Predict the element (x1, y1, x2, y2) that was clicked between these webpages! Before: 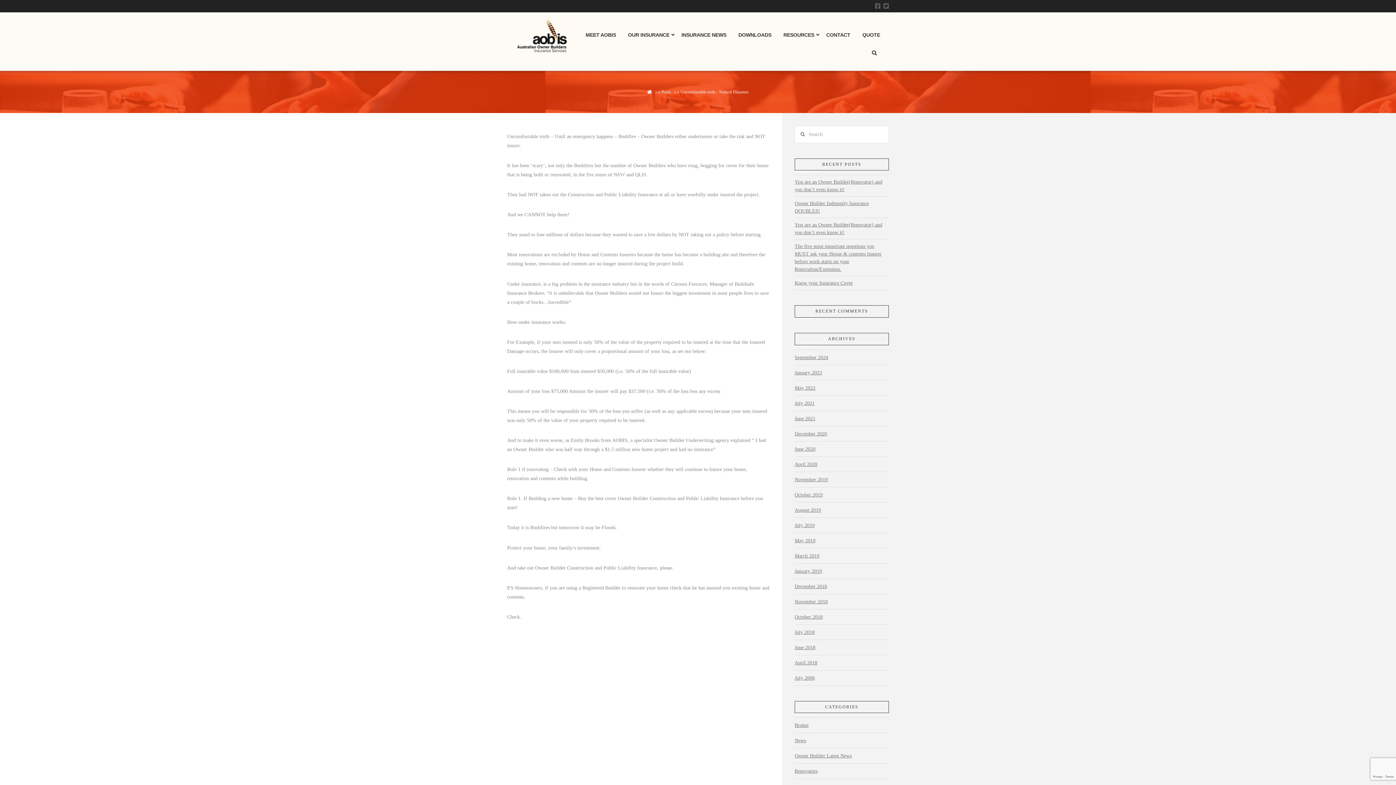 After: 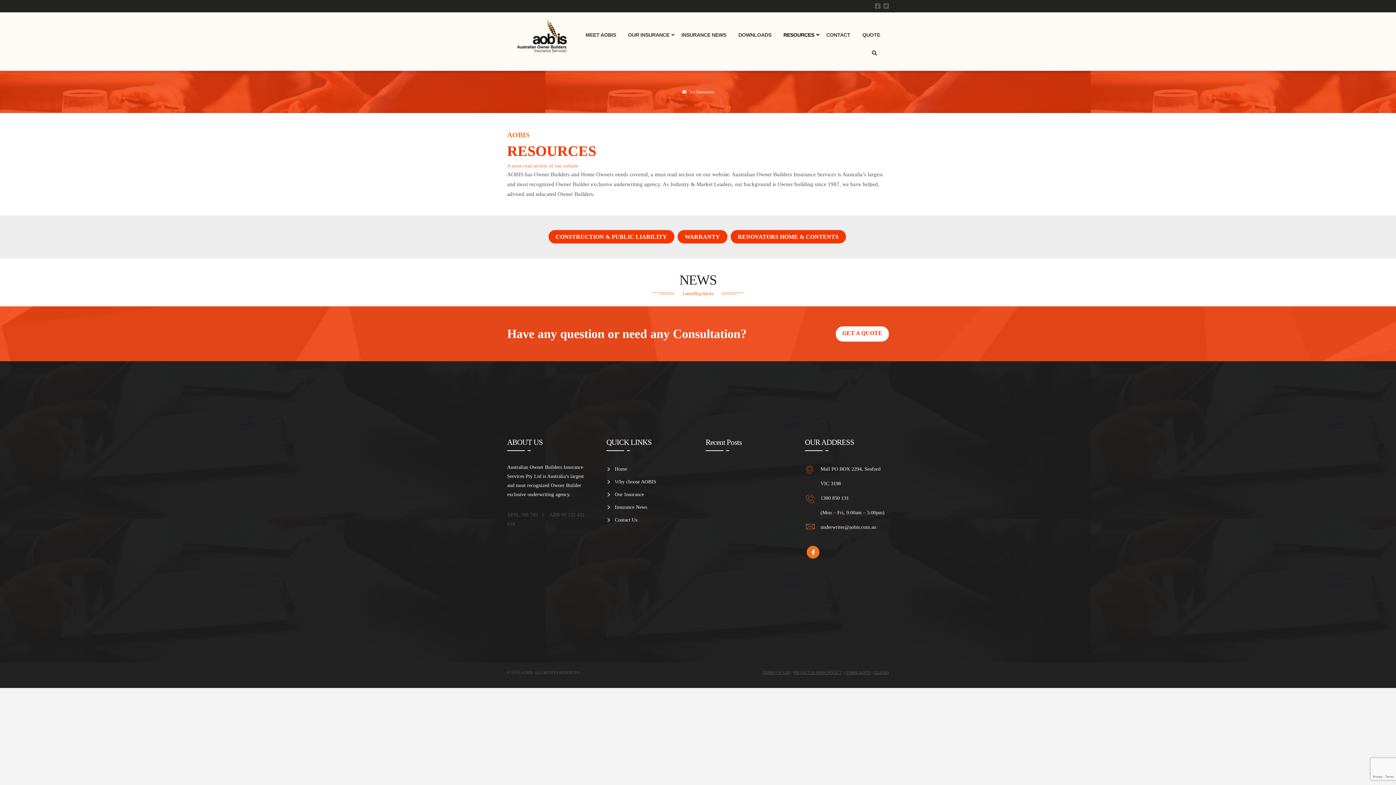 Action: label: RESOURCES bbox: (780, 26, 823, 43)